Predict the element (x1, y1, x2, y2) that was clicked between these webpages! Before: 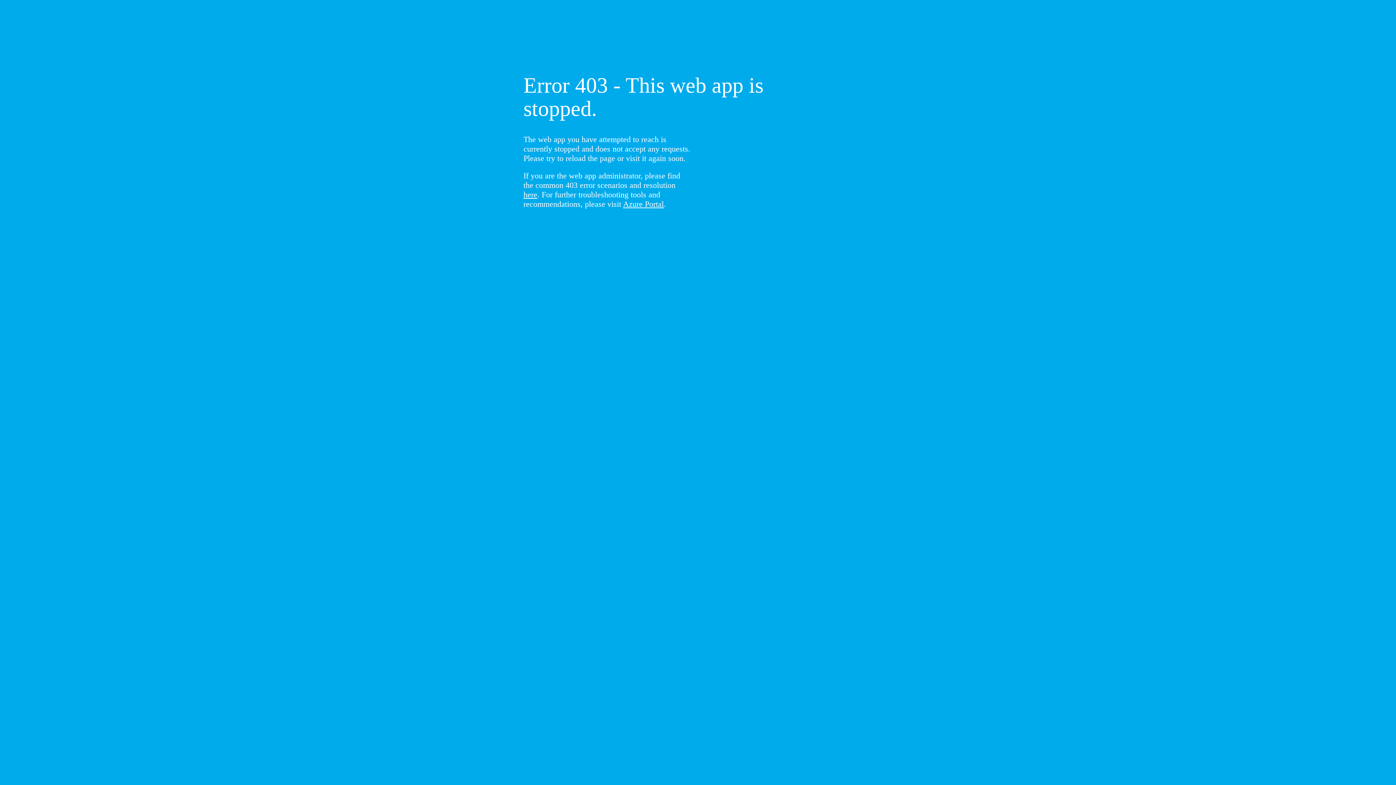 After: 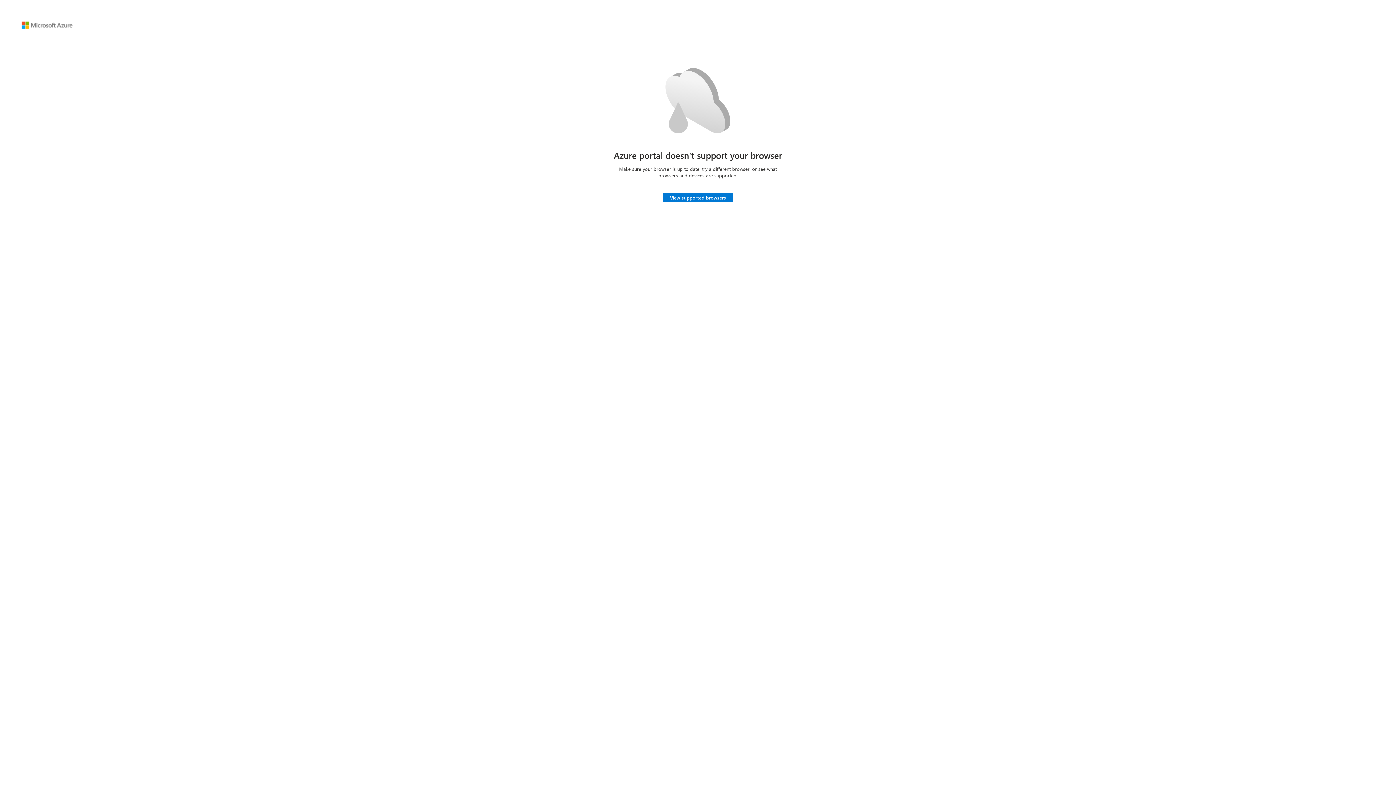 Action: label: Azure Portal bbox: (623, 199, 664, 208)